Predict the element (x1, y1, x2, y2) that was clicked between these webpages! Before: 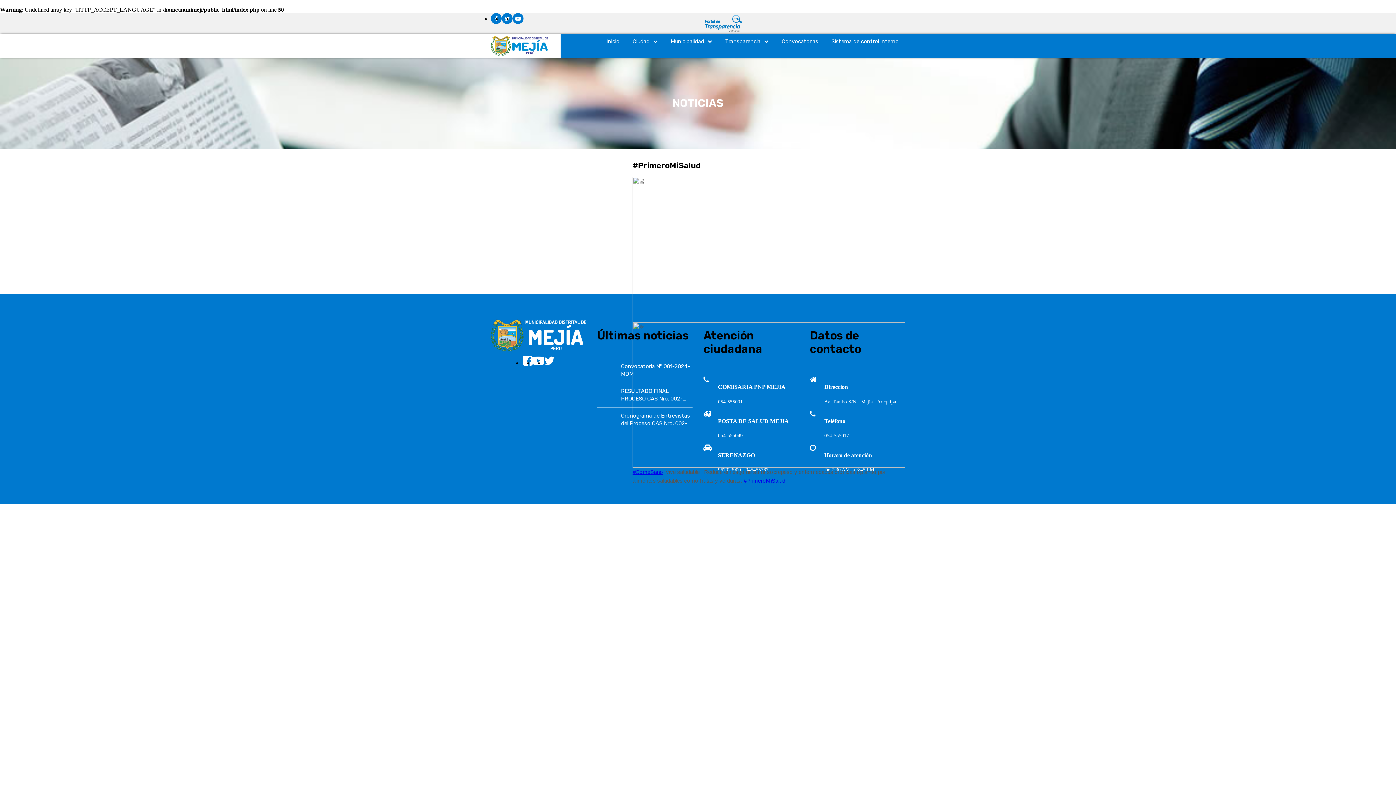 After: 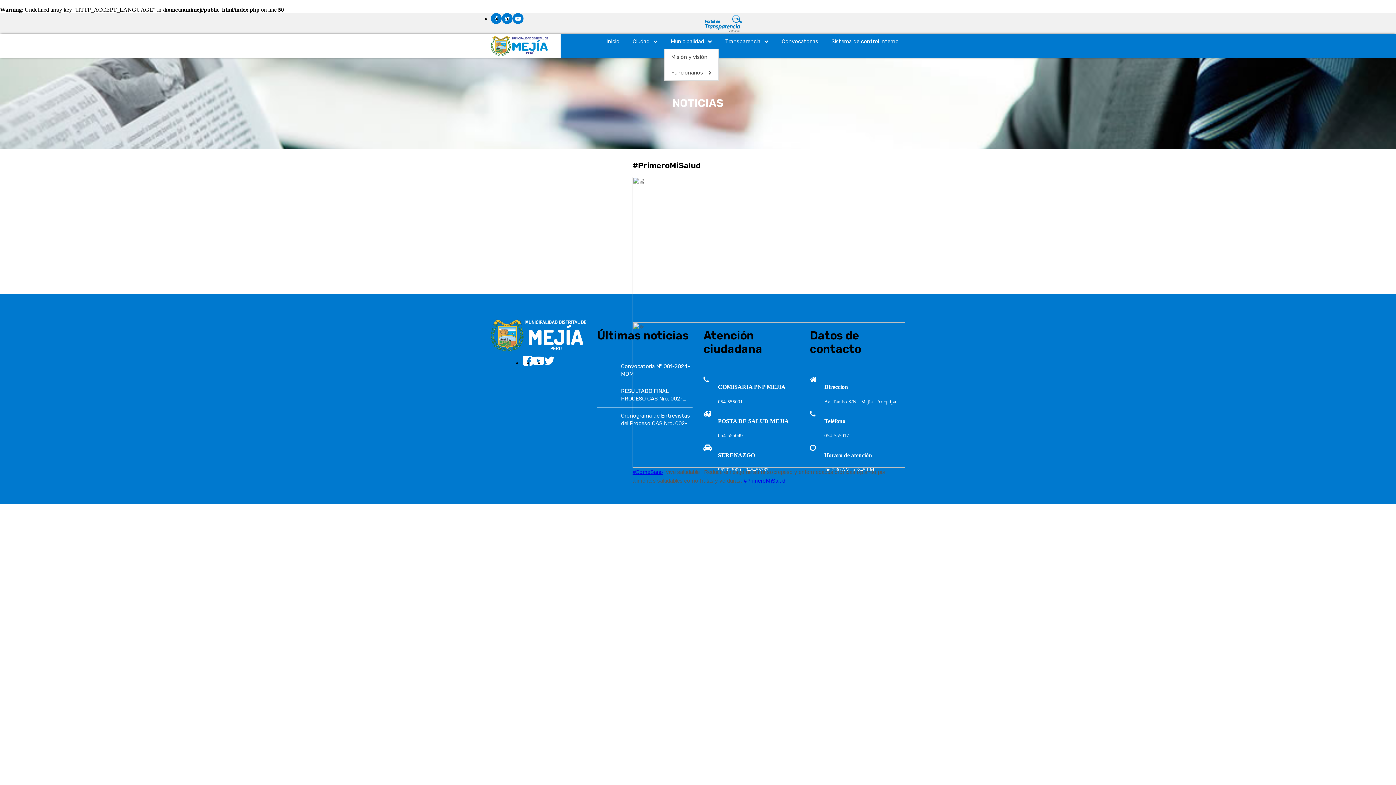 Action: bbox: (664, 33, 718, 49) label: Municipalidad